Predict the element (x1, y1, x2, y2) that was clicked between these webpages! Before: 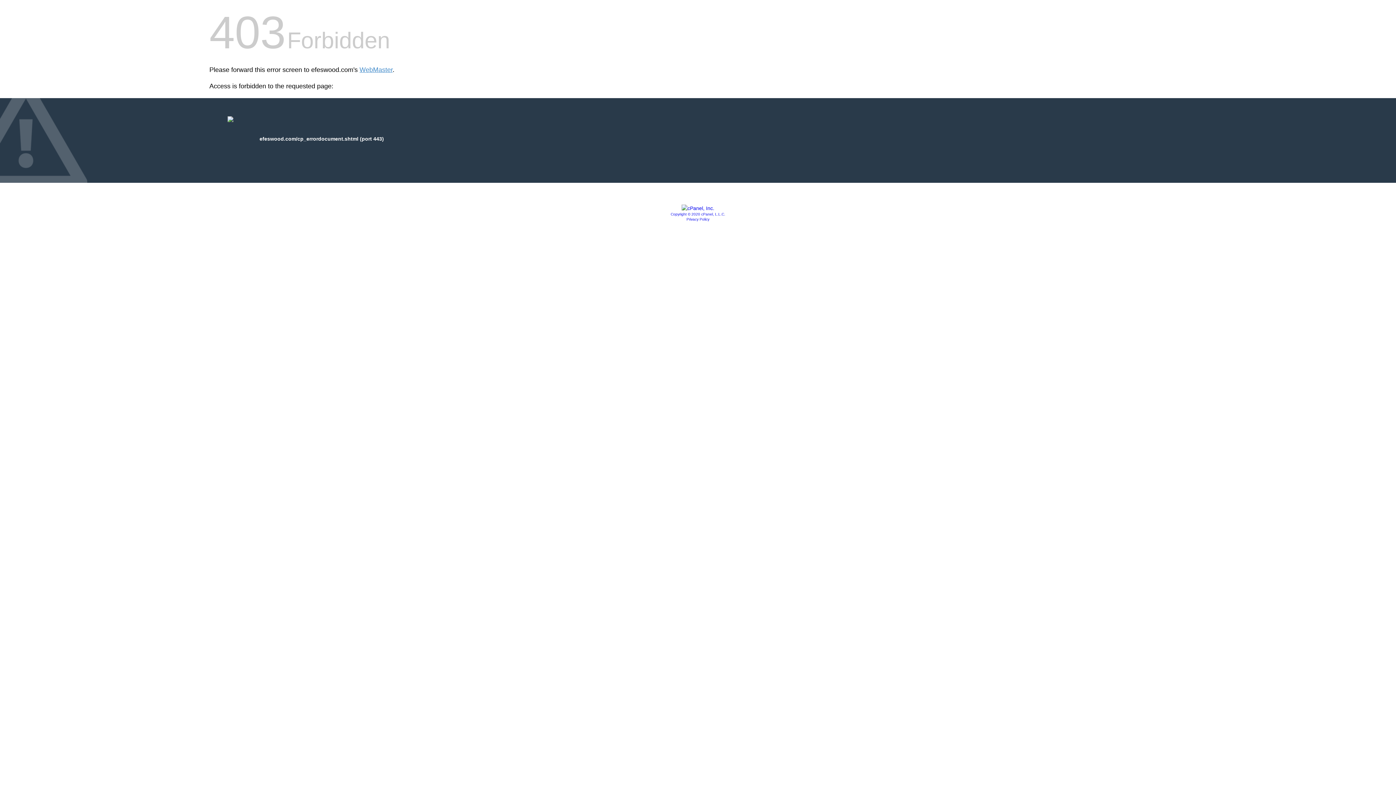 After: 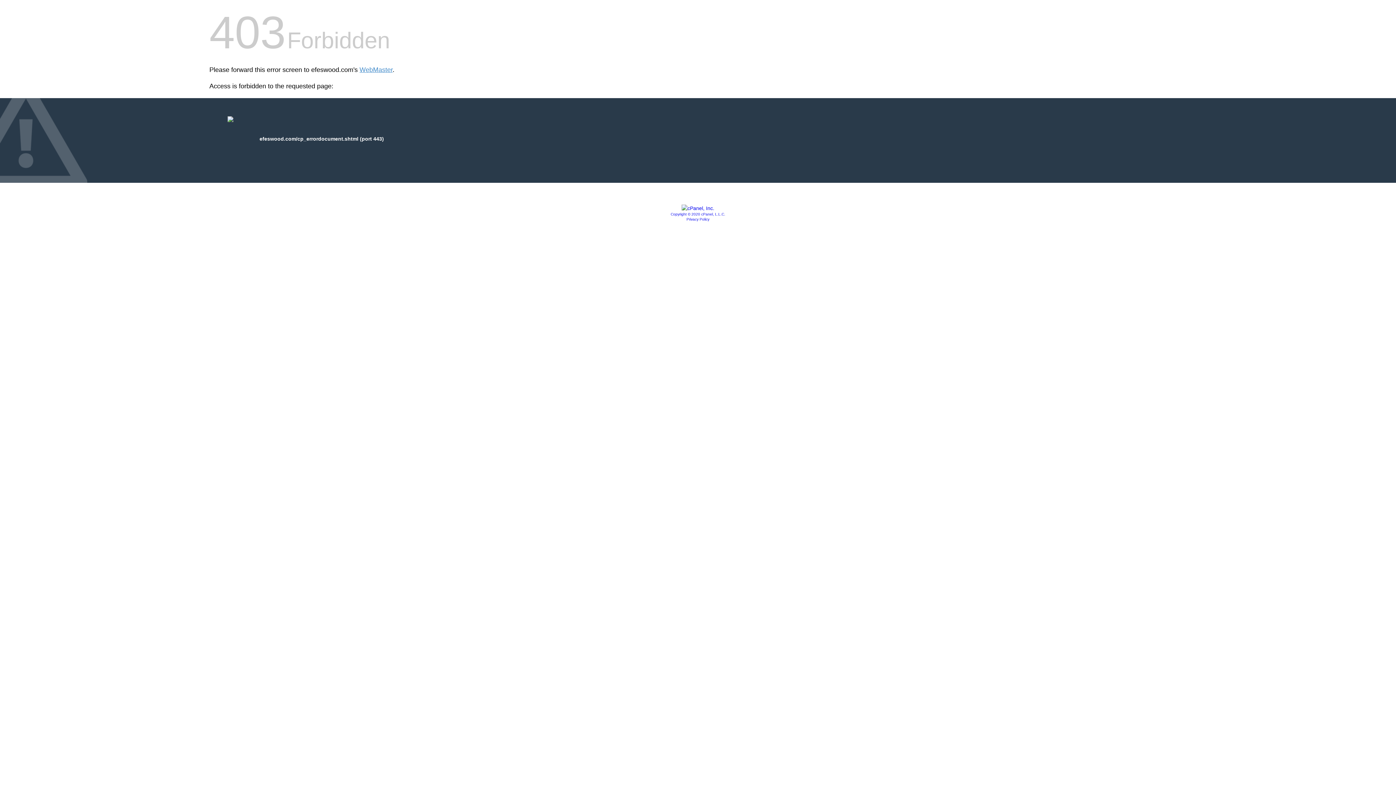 Action: bbox: (670, 212, 725, 216) label: Copyright © 2020 cPanel, L.L.C.